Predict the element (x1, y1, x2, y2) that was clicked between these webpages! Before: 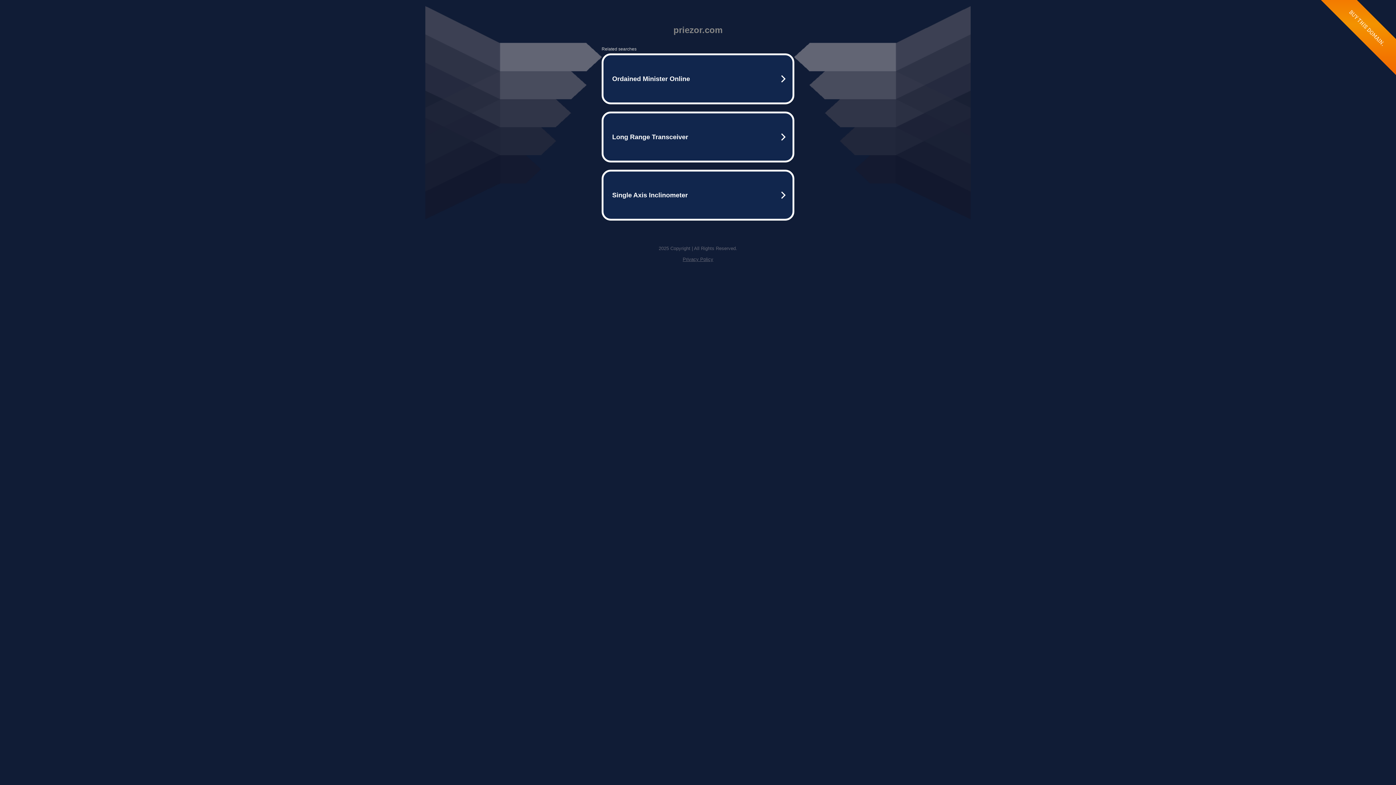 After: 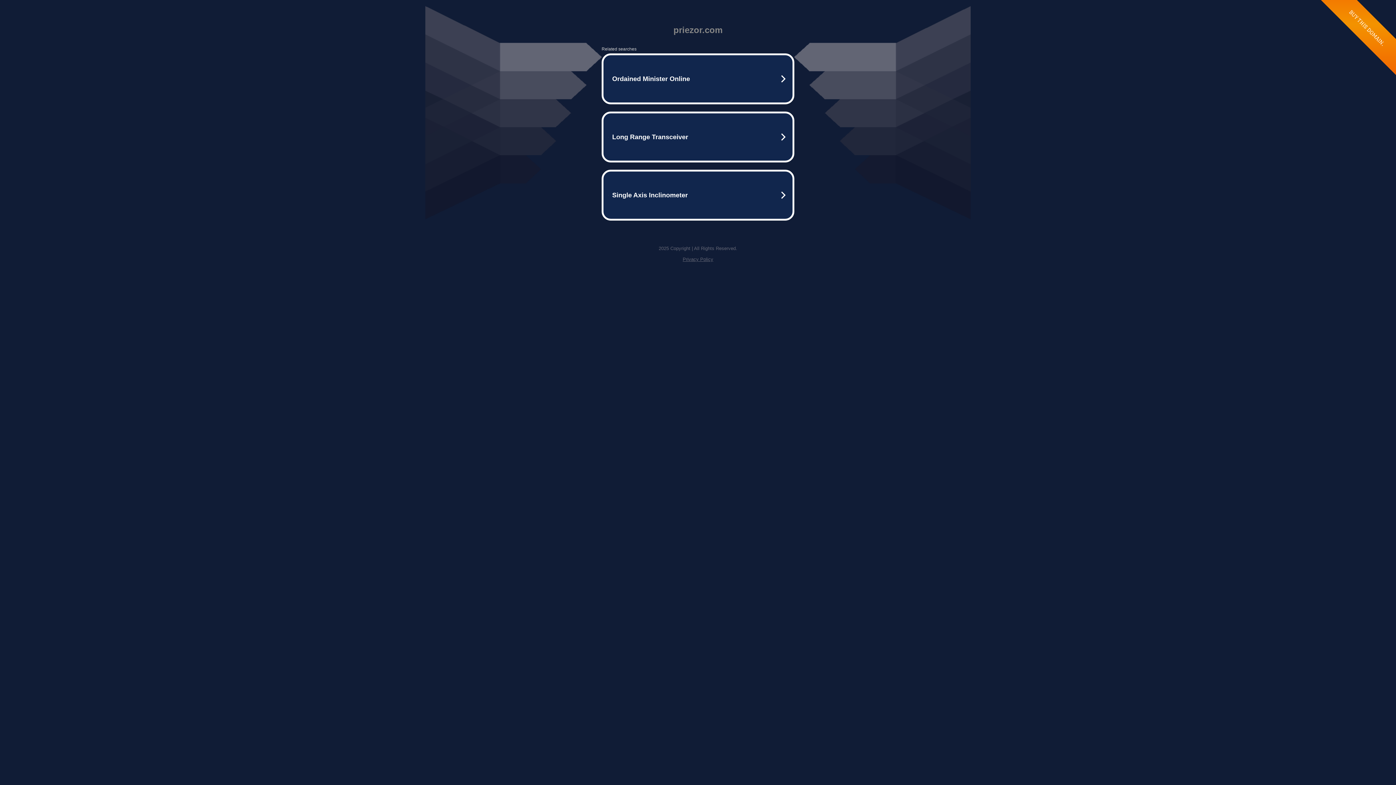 Action: label: Privacy Policy bbox: (682, 256, 713, 262)